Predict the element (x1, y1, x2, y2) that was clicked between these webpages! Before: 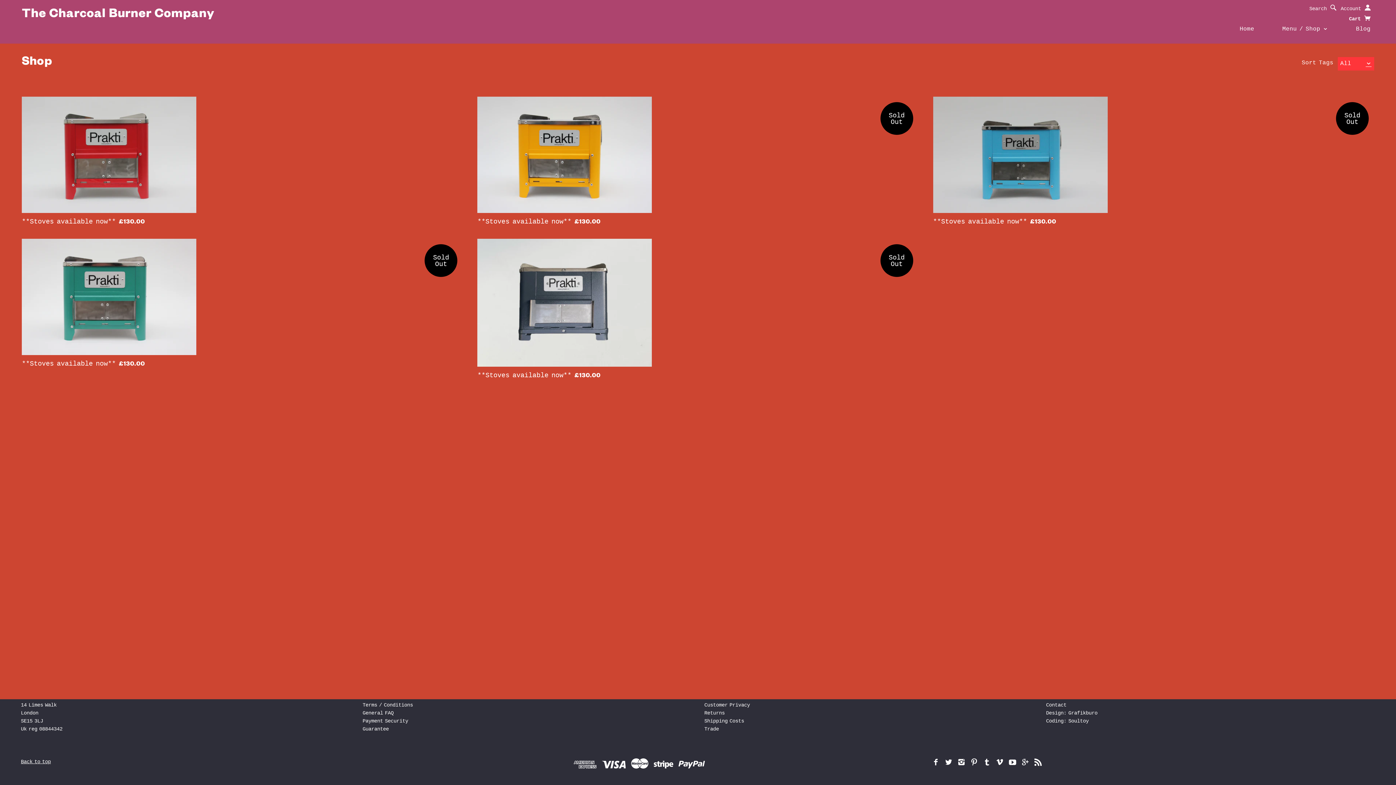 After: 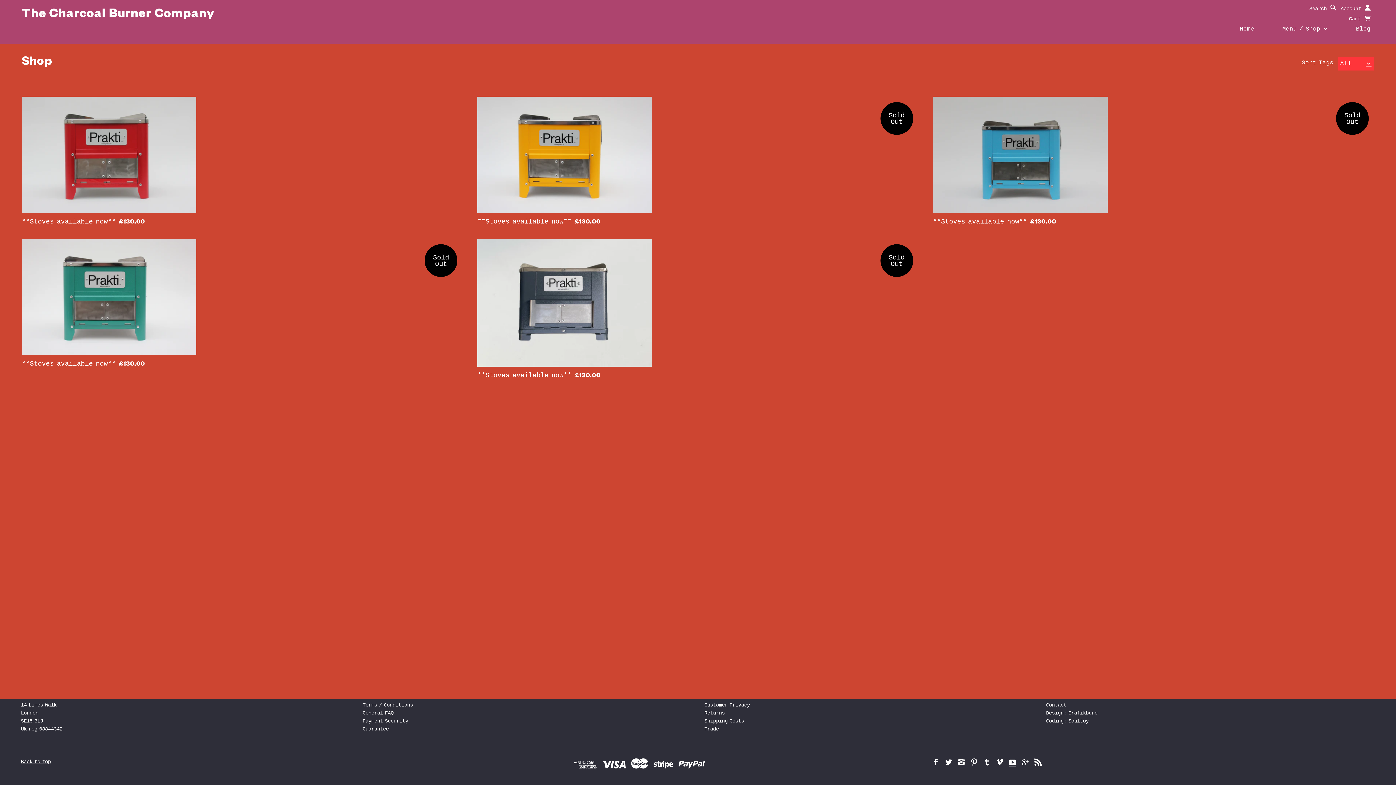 Action: bbox: (1009, 758, 1016, 766)